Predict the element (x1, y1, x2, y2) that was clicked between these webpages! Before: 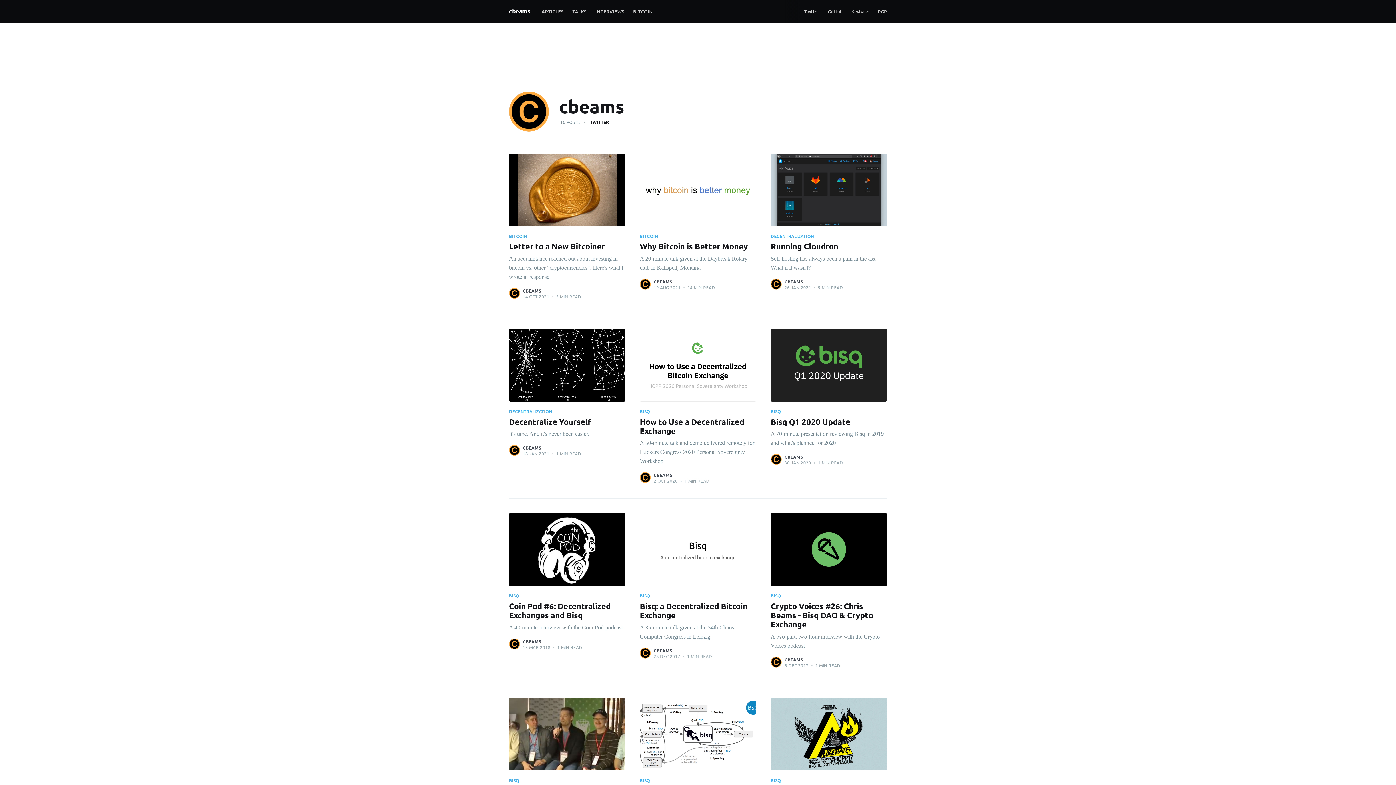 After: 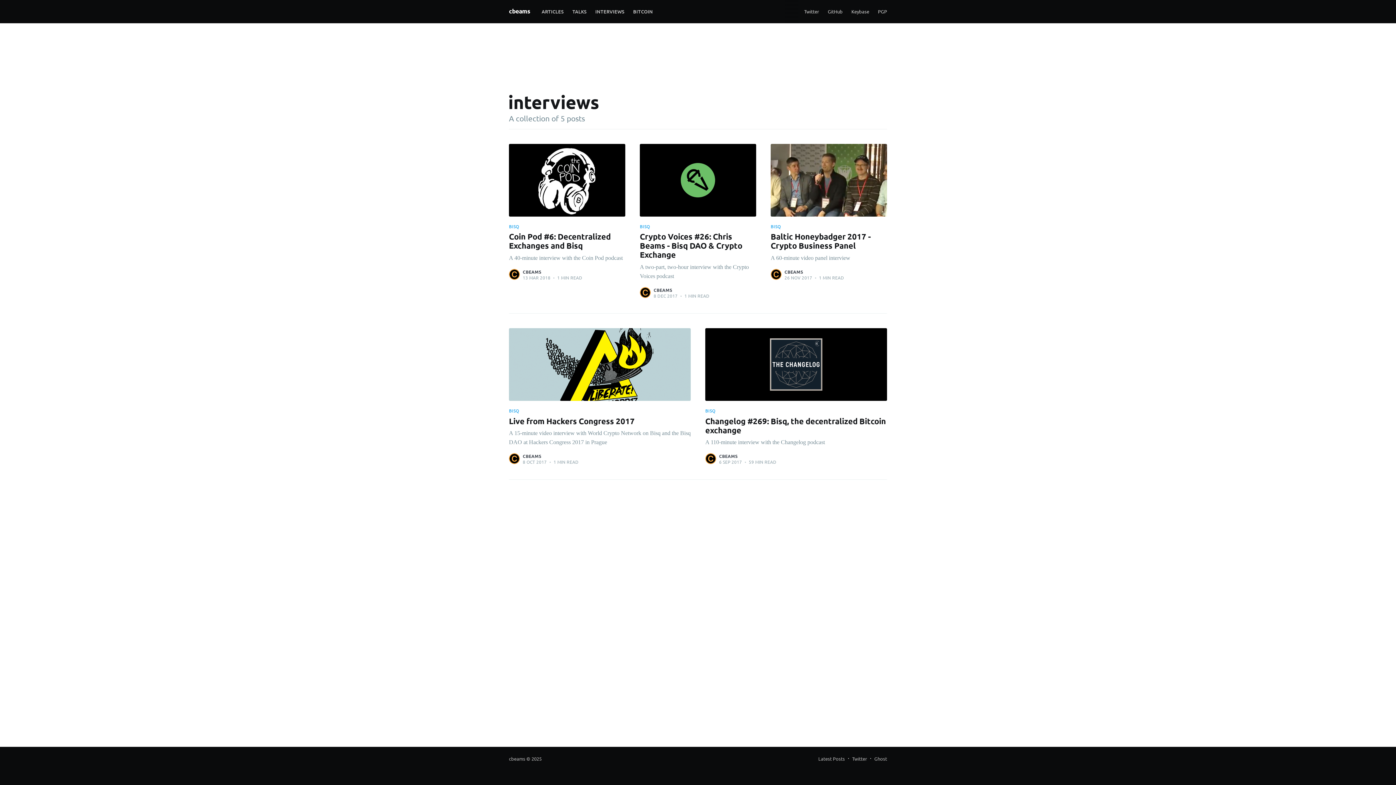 Action: label: INTERVIEWS bbox: (591, 3, 628, 19)